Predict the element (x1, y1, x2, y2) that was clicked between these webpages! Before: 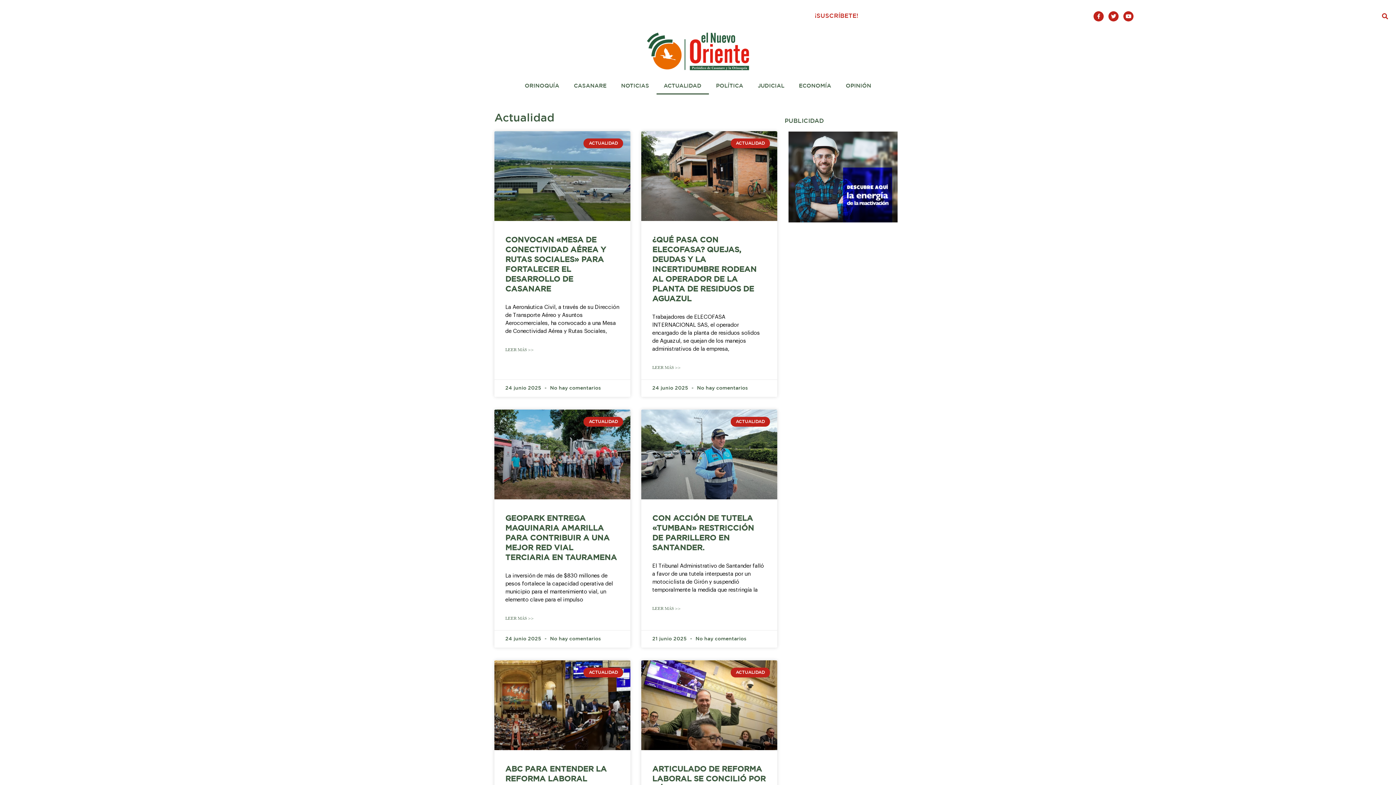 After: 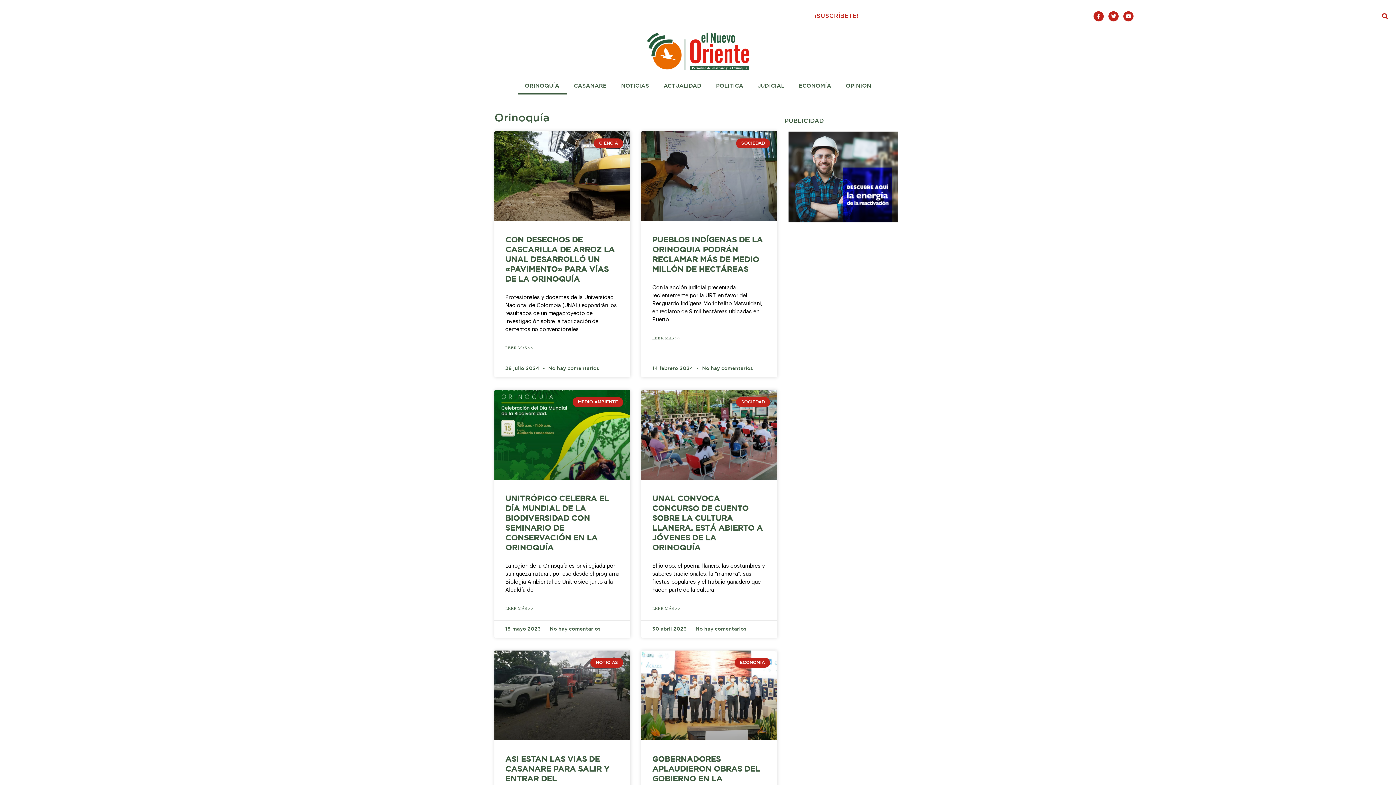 Action: bbox: (517, 77, 566, 94) label: ORINOQUÍA